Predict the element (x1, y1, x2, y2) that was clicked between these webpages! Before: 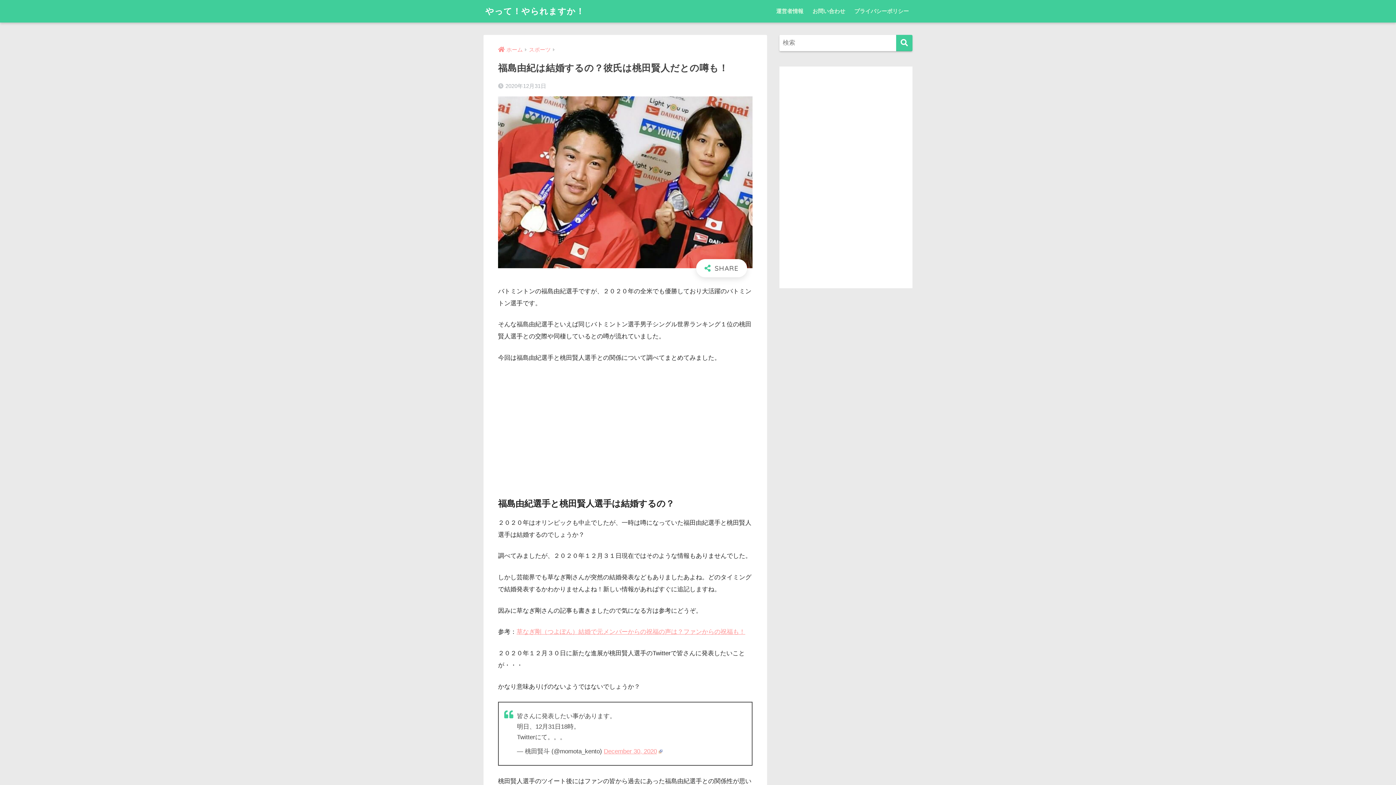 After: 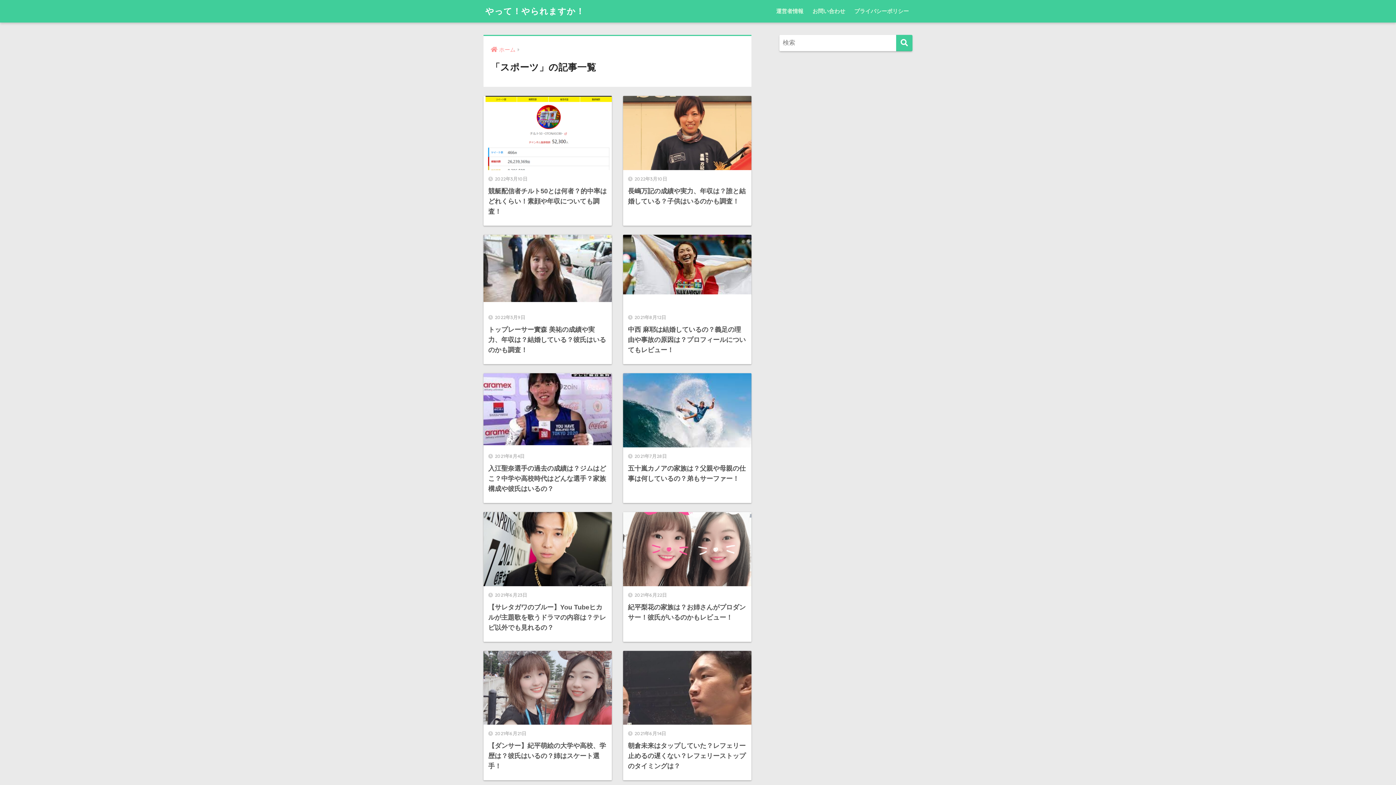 Action: bbox: (529, 46, 550, 52) label: スポーツ